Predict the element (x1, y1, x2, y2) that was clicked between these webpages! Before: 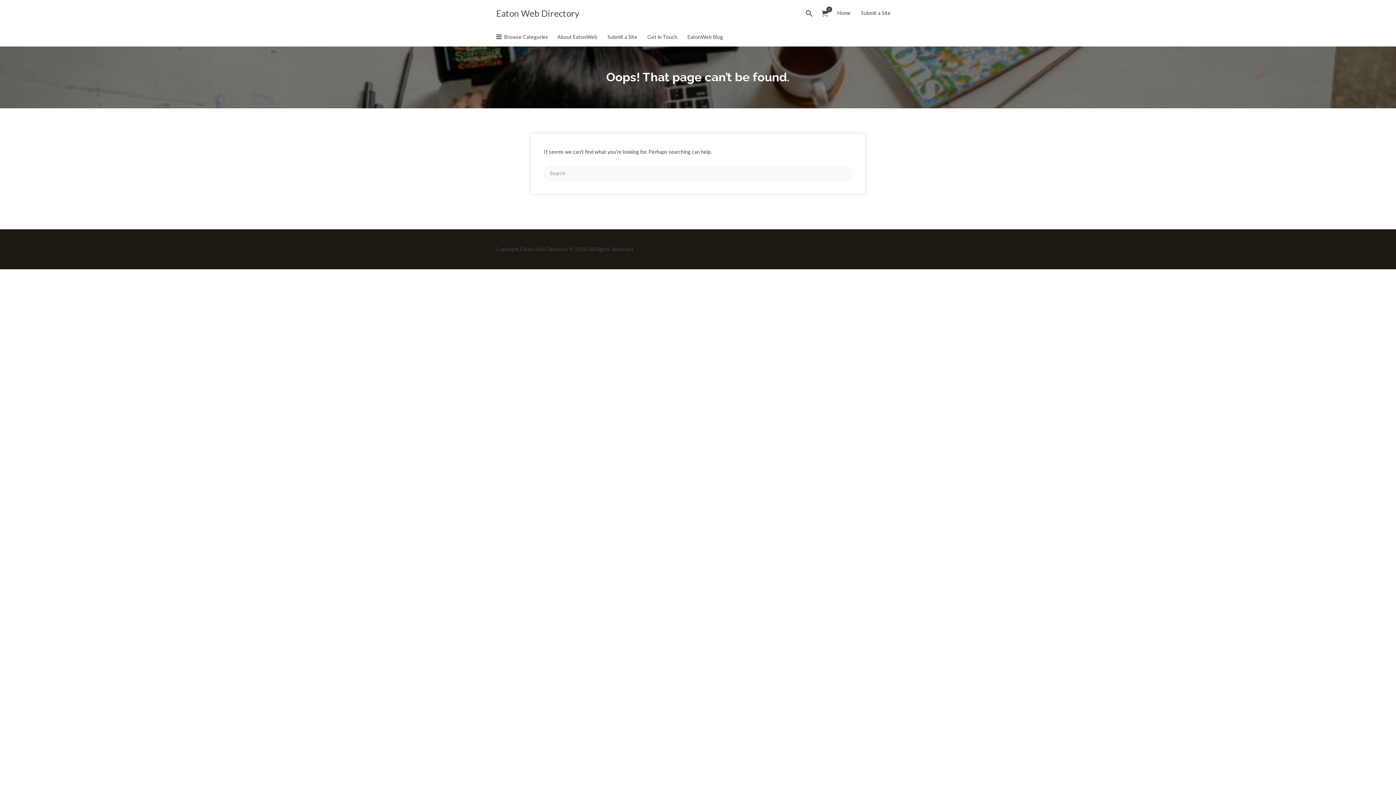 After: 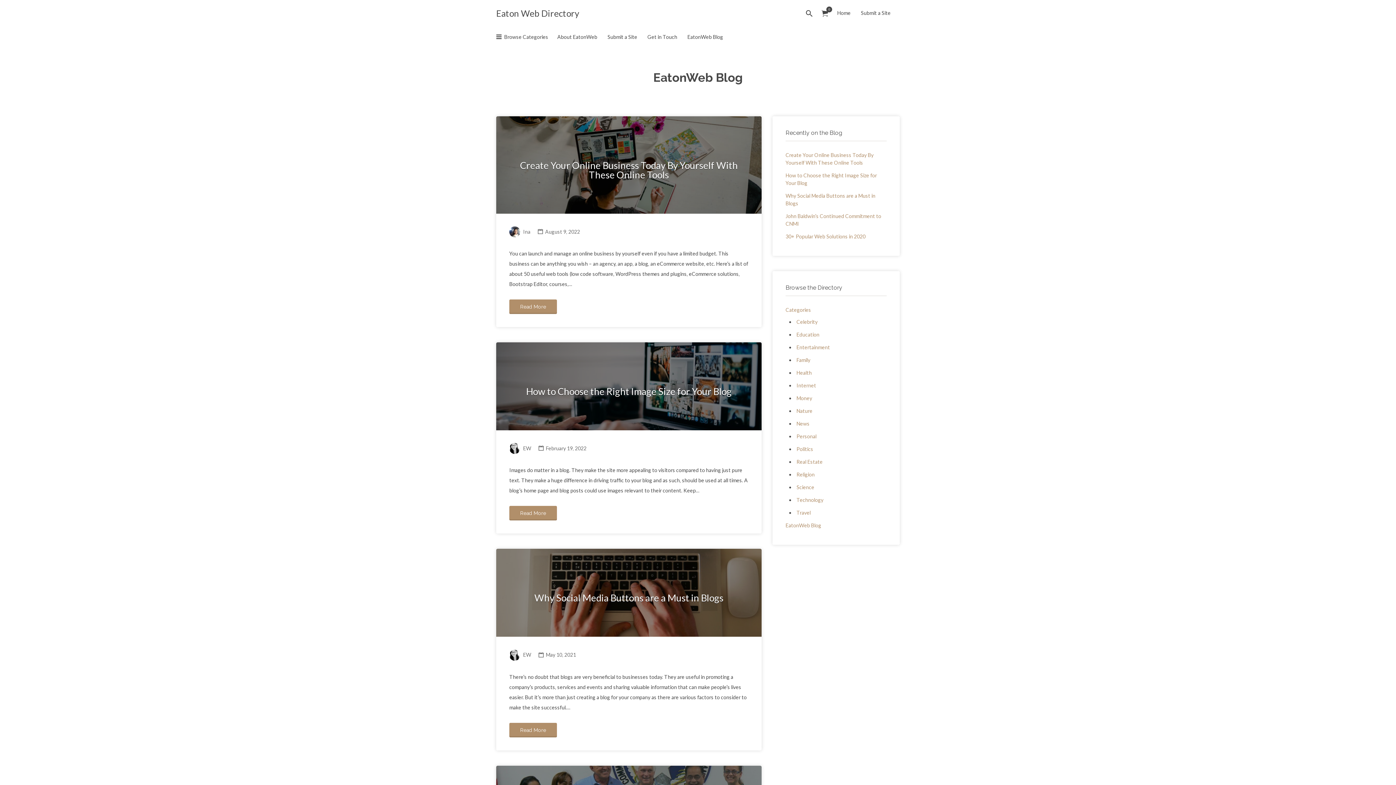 Action: bbox: (687, 27, 723, 46) label: EatonWeb Blog